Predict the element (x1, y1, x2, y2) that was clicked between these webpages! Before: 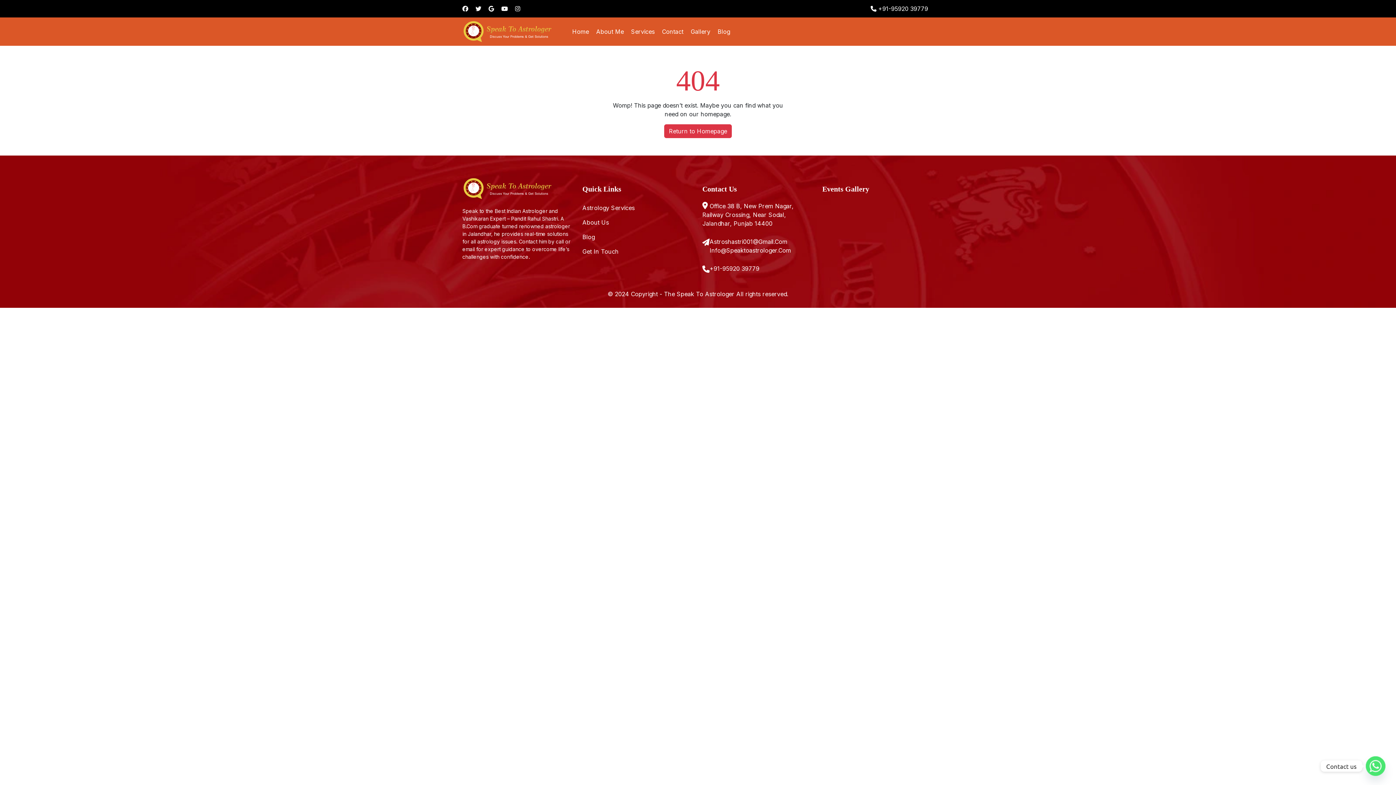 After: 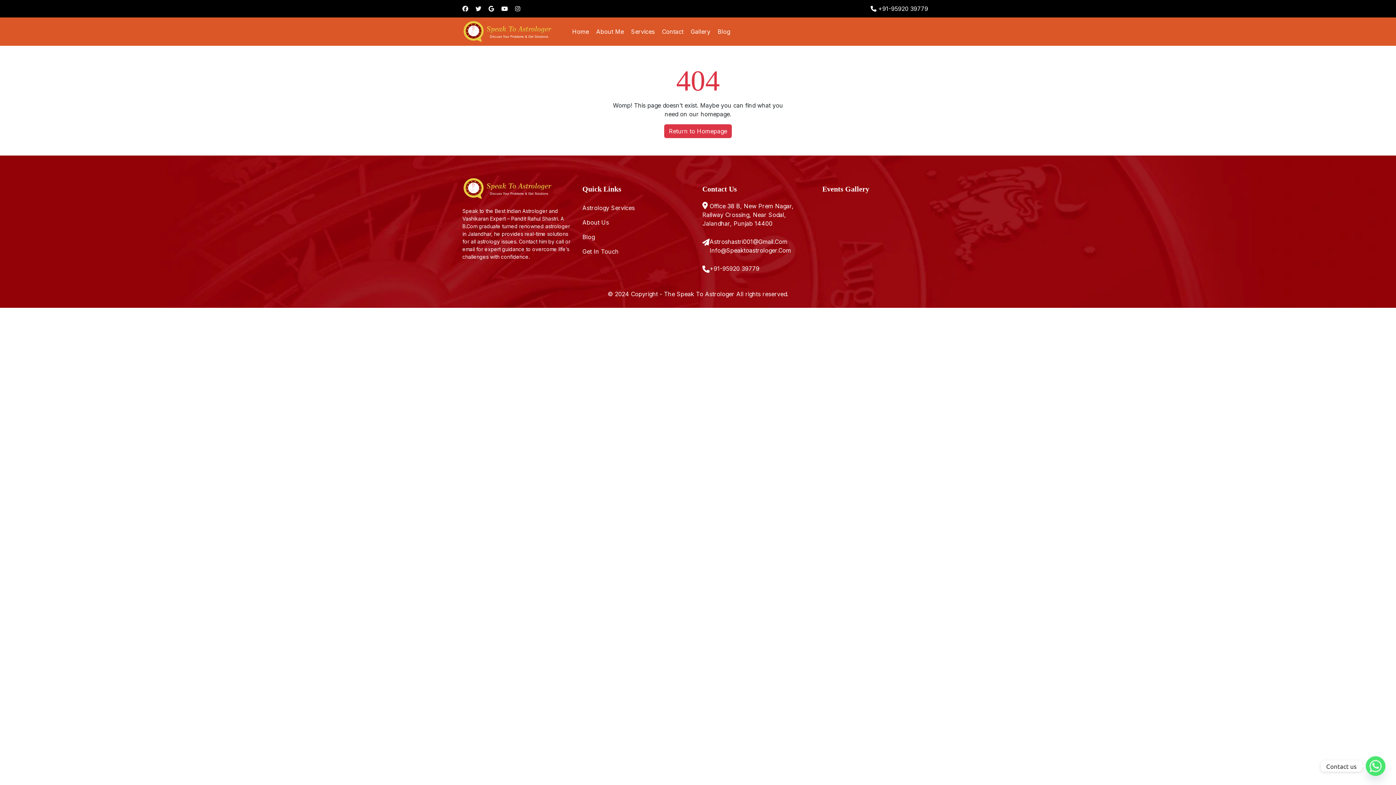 Action: bbox: (488, 5, 499, 12)